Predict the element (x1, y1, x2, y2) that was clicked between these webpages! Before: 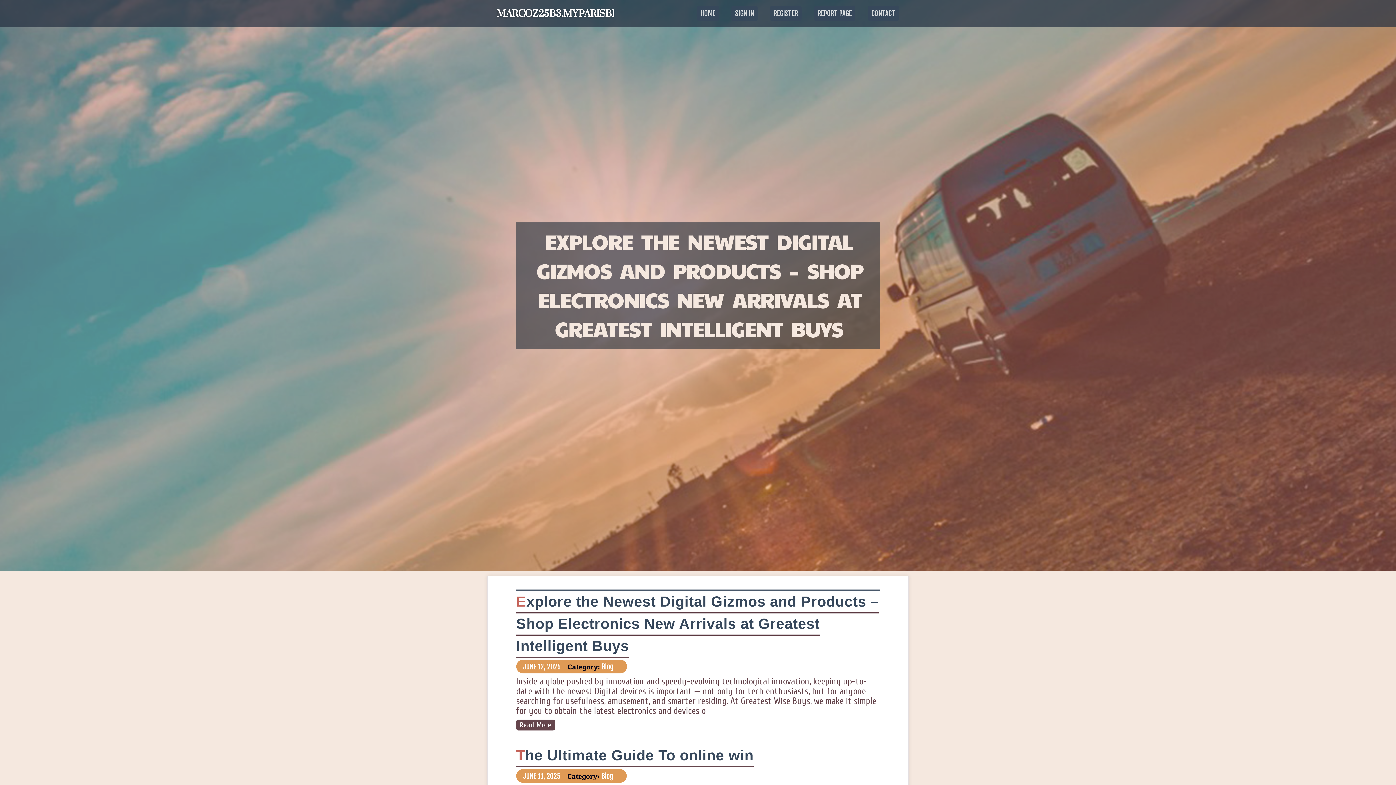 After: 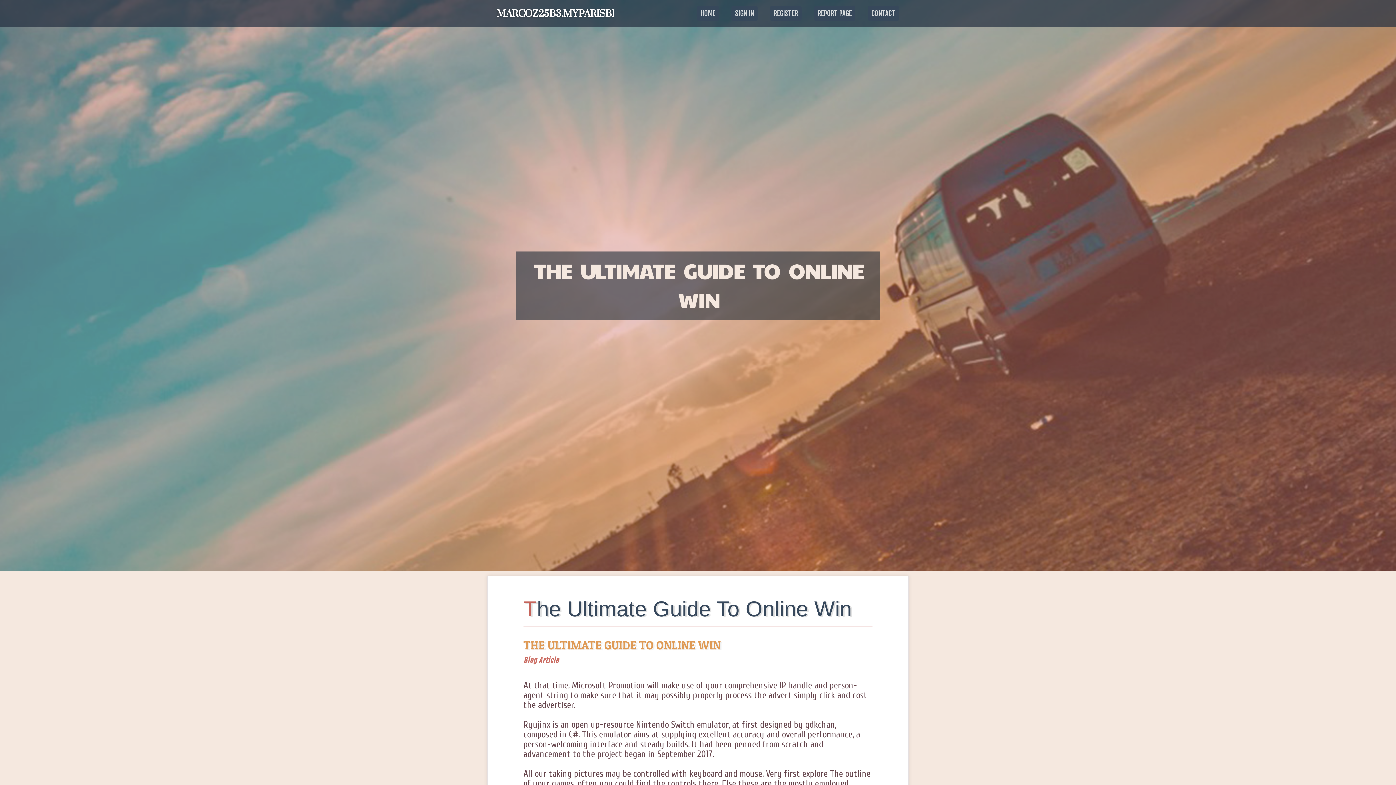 Action: label: The Ultimate Guide To online win bbox: (516, 747, 753, 767)